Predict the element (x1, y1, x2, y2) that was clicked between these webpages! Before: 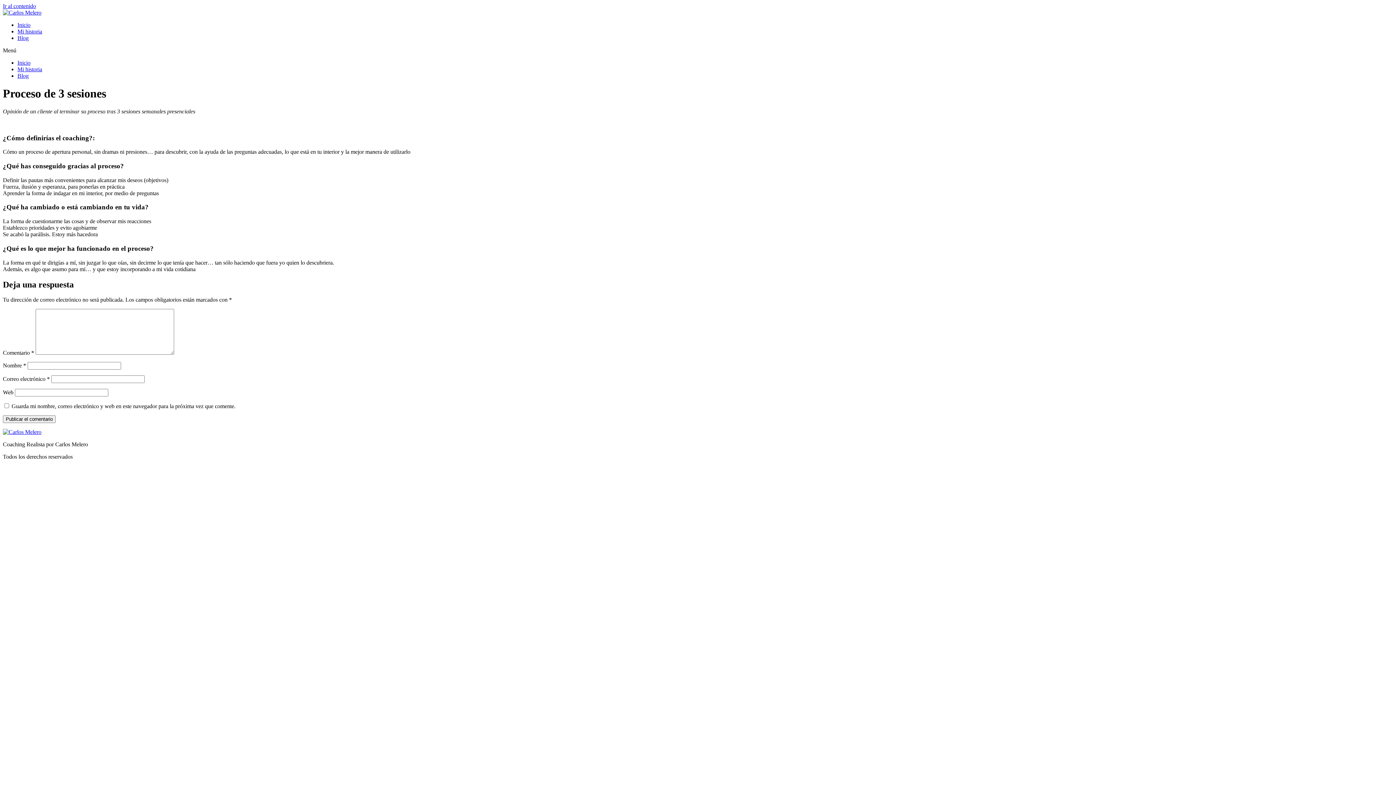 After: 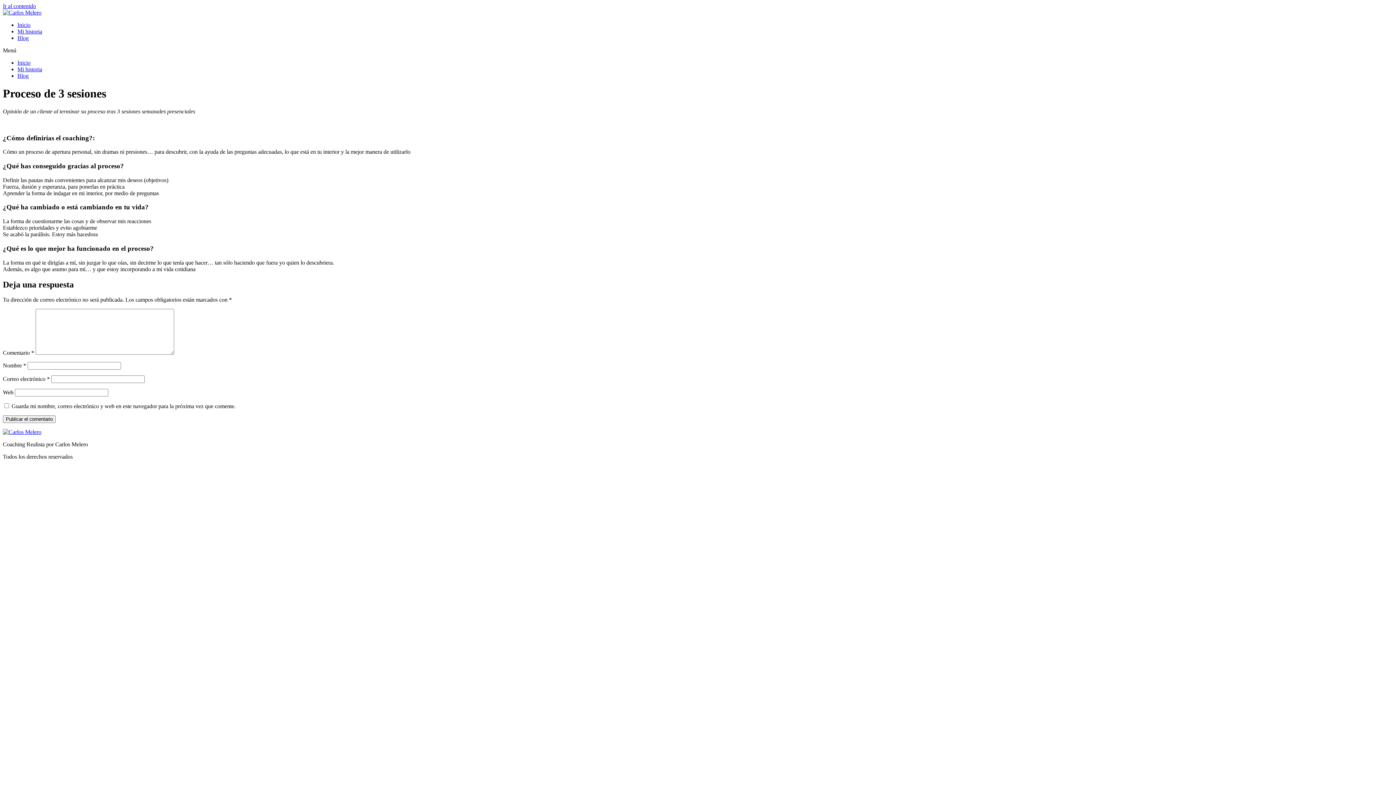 Action: bbox: (2, 2, 36, 9) label: Ir al contenido